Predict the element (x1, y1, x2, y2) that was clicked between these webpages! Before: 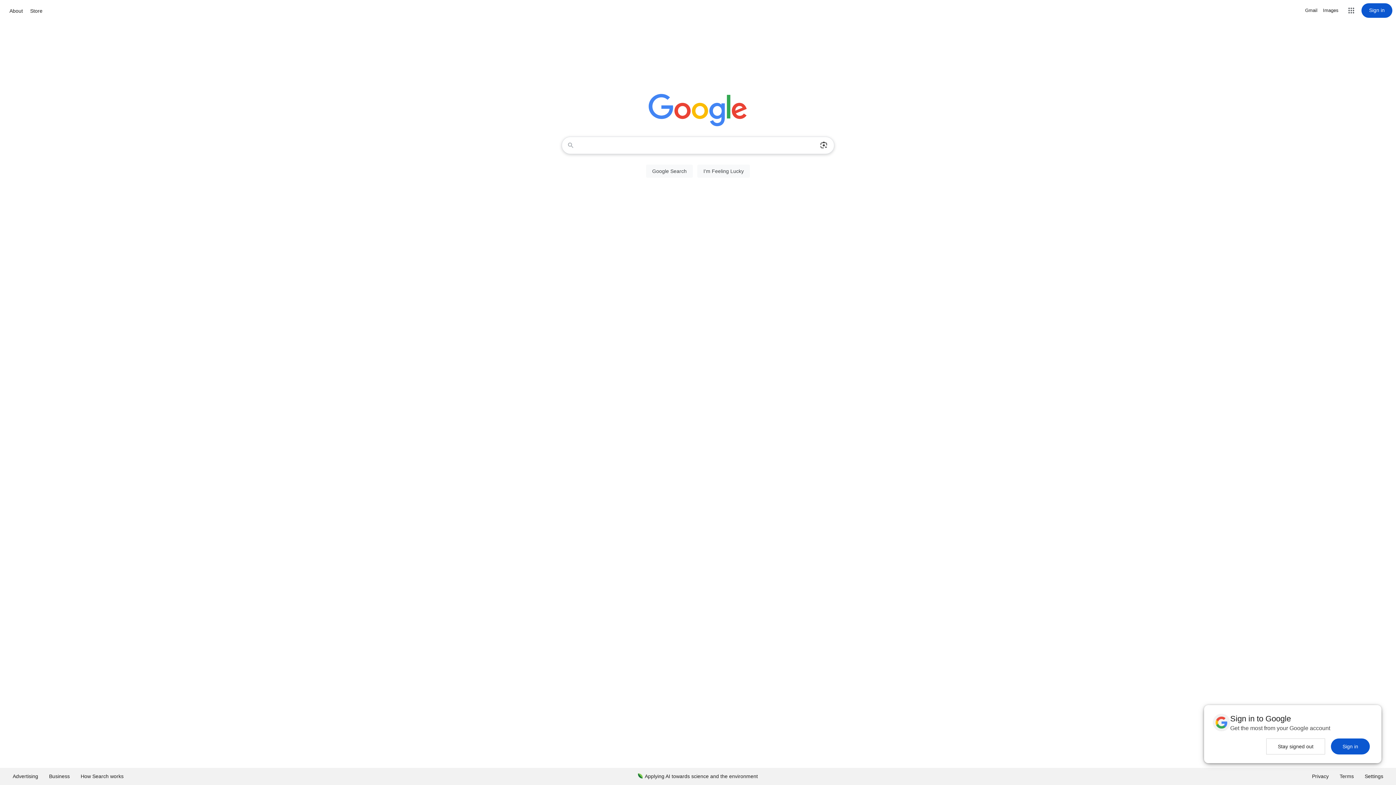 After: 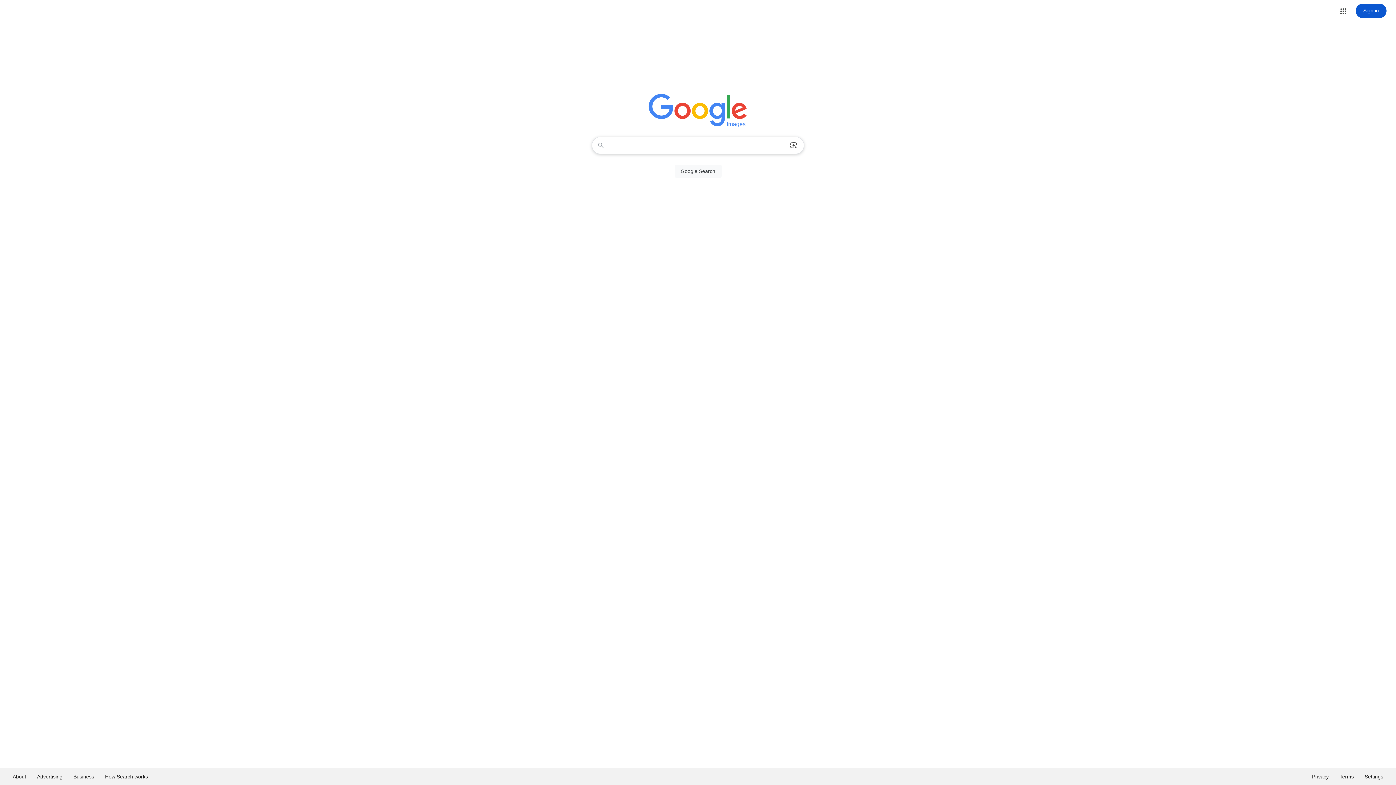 Action: bbox: (1323, 6, 1338, 14) label: Search for Images 